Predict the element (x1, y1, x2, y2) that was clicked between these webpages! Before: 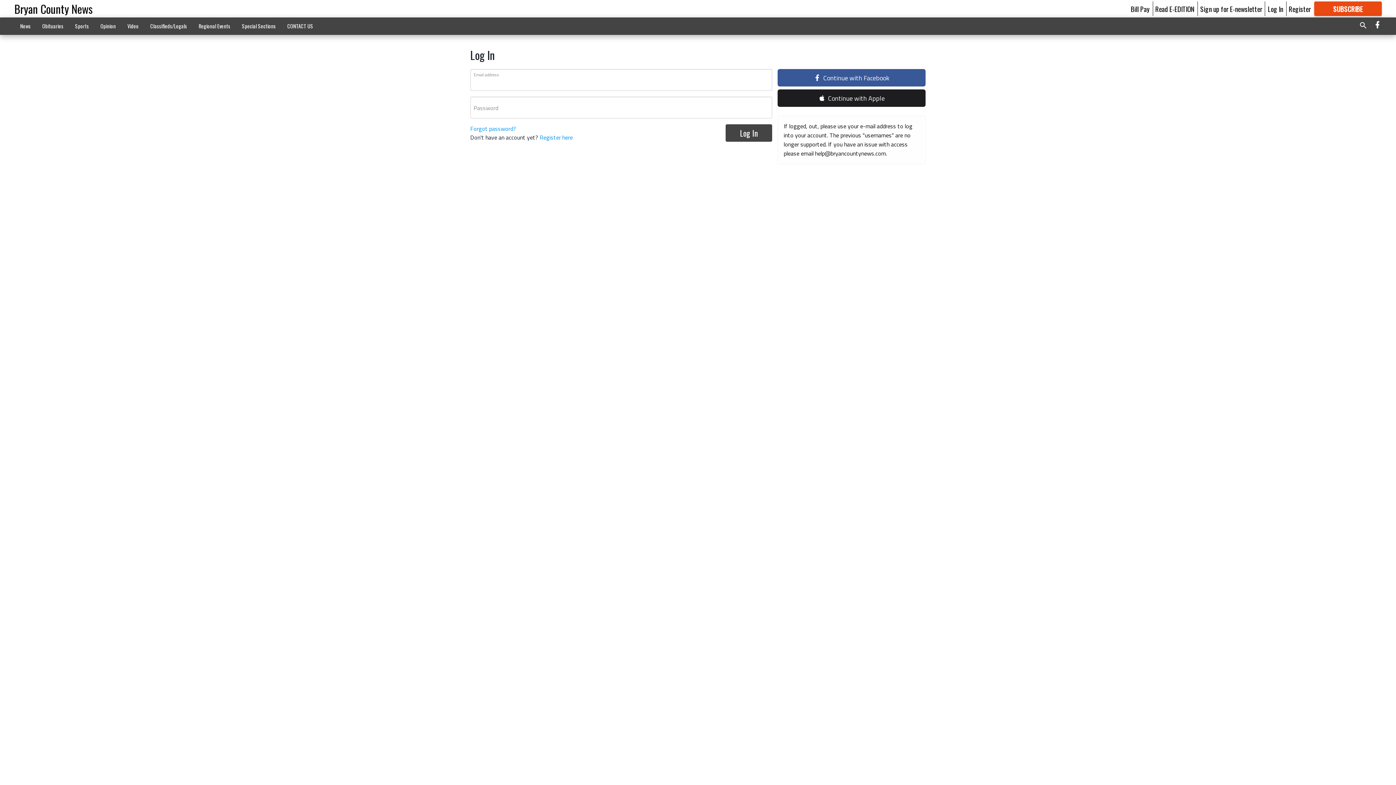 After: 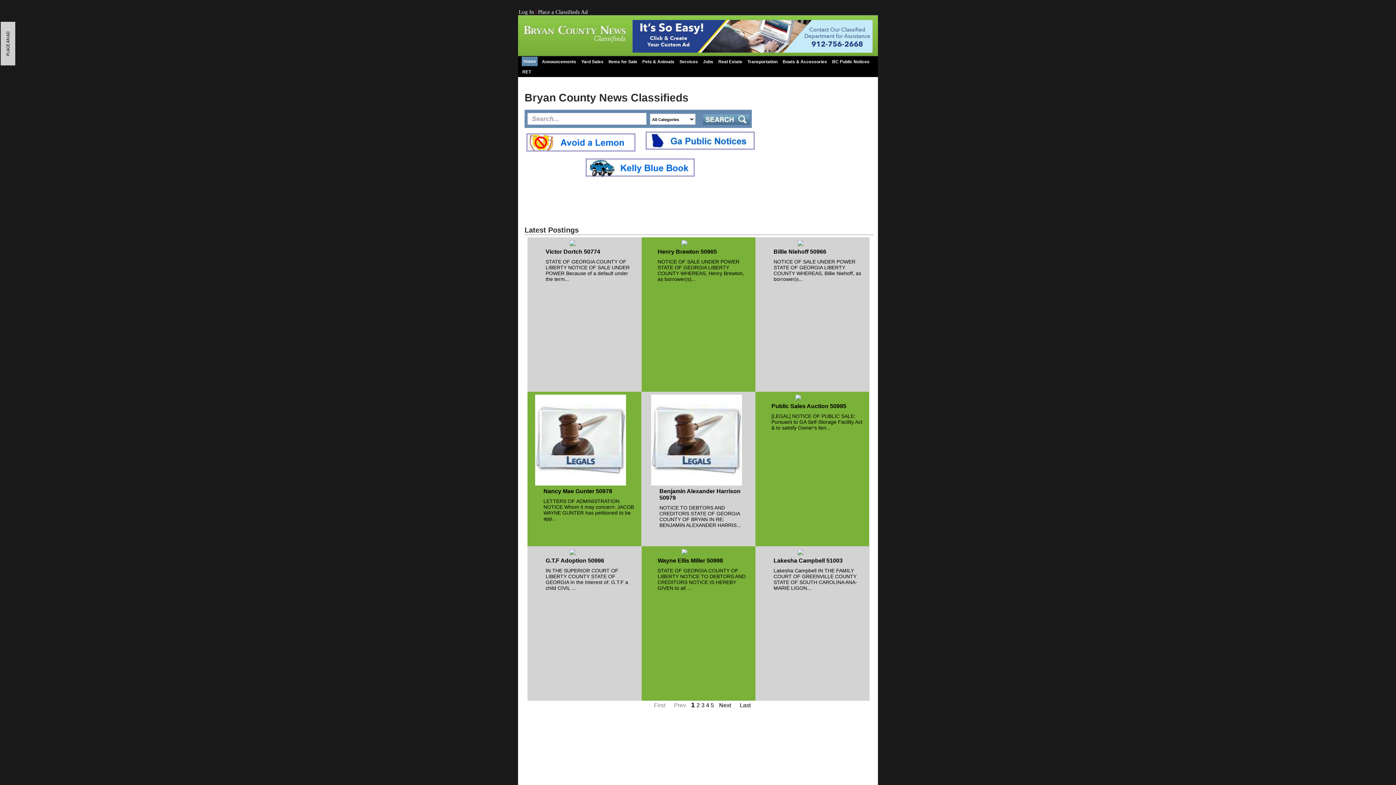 Action: bbox: (144, 18, 192, 33) label: Classifieds/Legals